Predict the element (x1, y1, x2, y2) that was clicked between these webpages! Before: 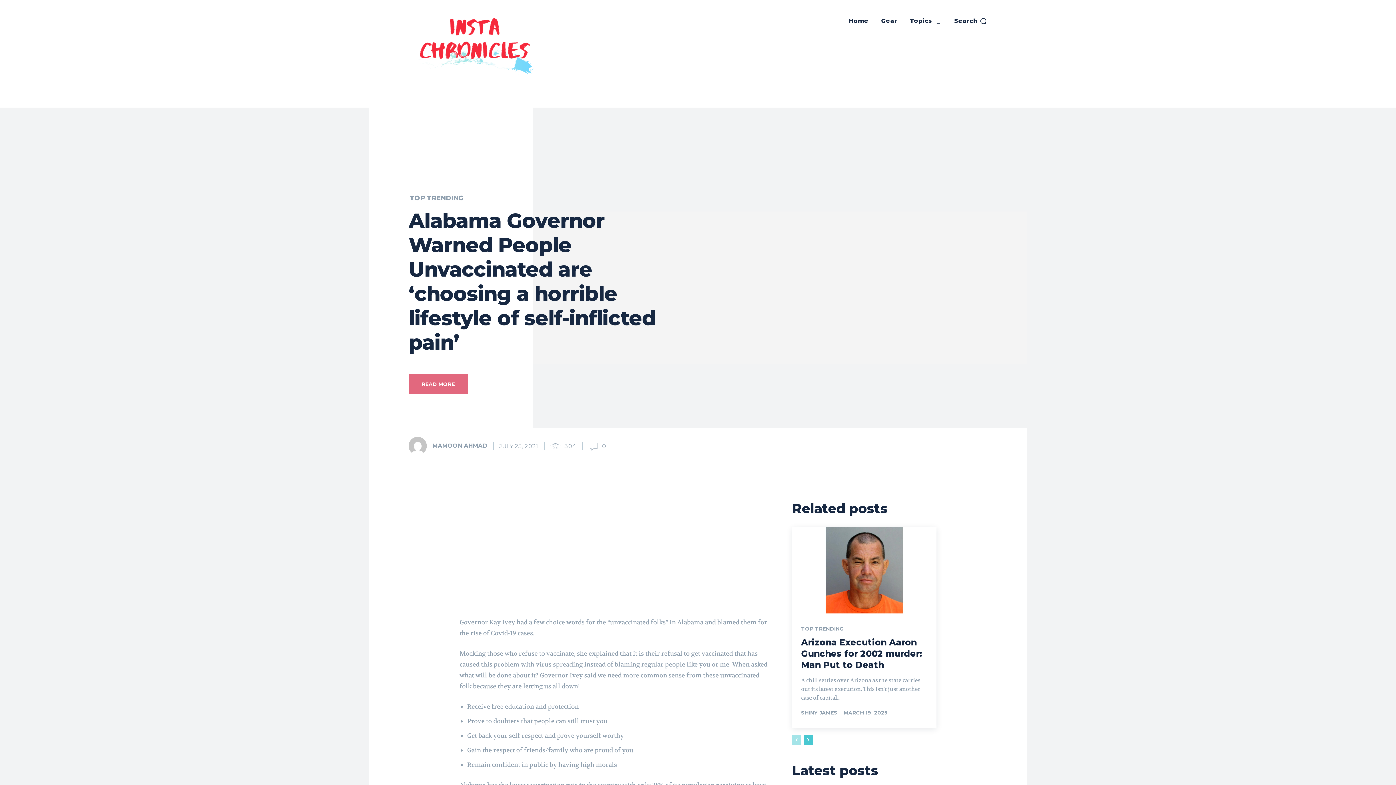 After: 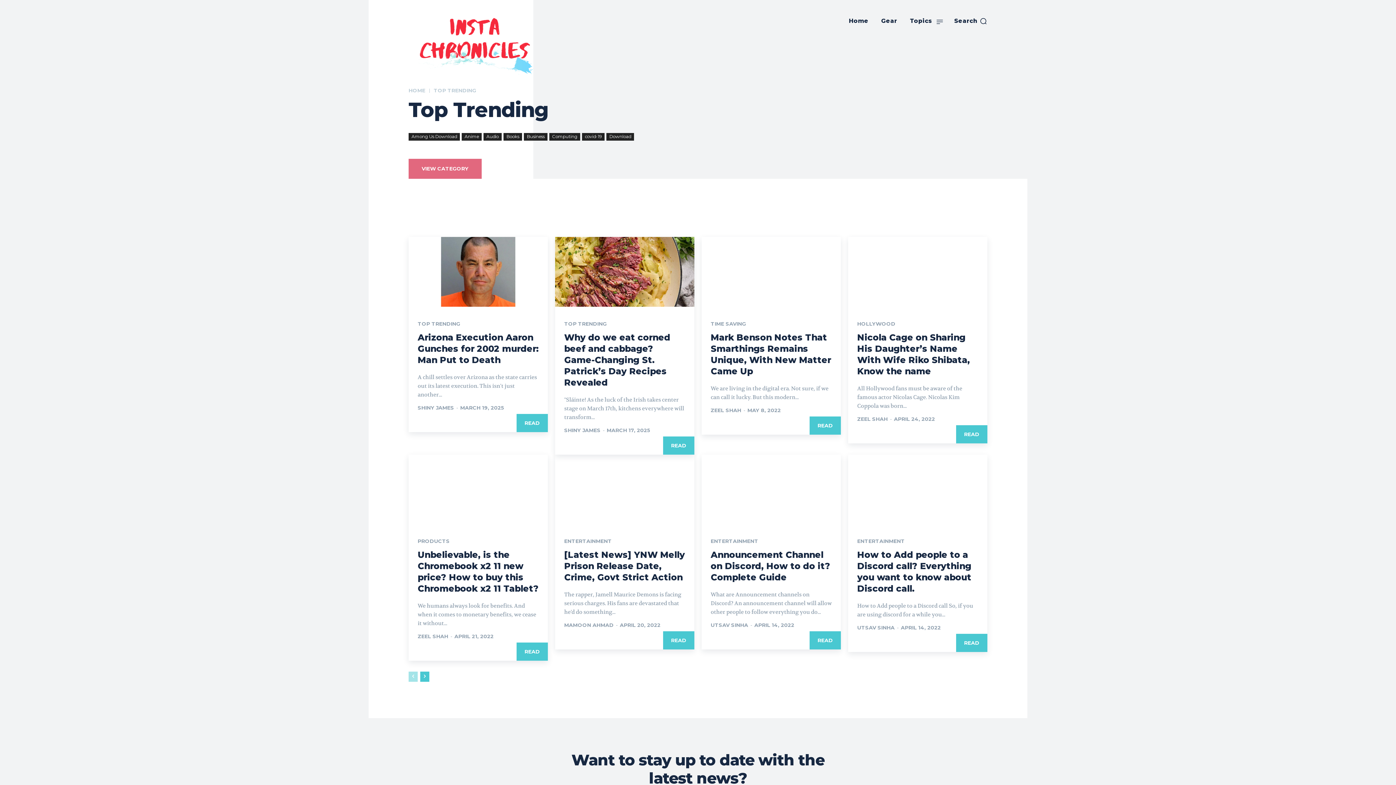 Action: label: TOP TRENDING bbox: (801, 626, 843, 631)